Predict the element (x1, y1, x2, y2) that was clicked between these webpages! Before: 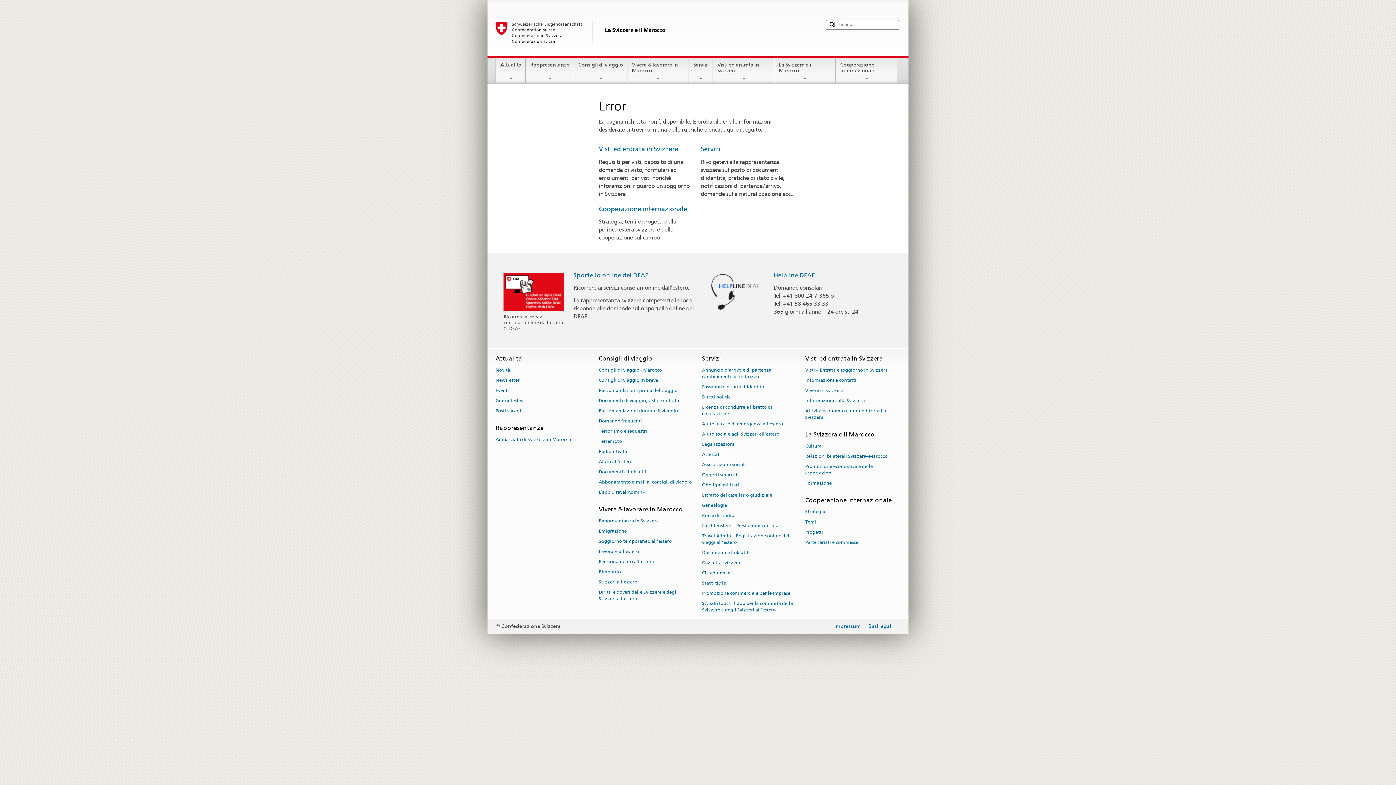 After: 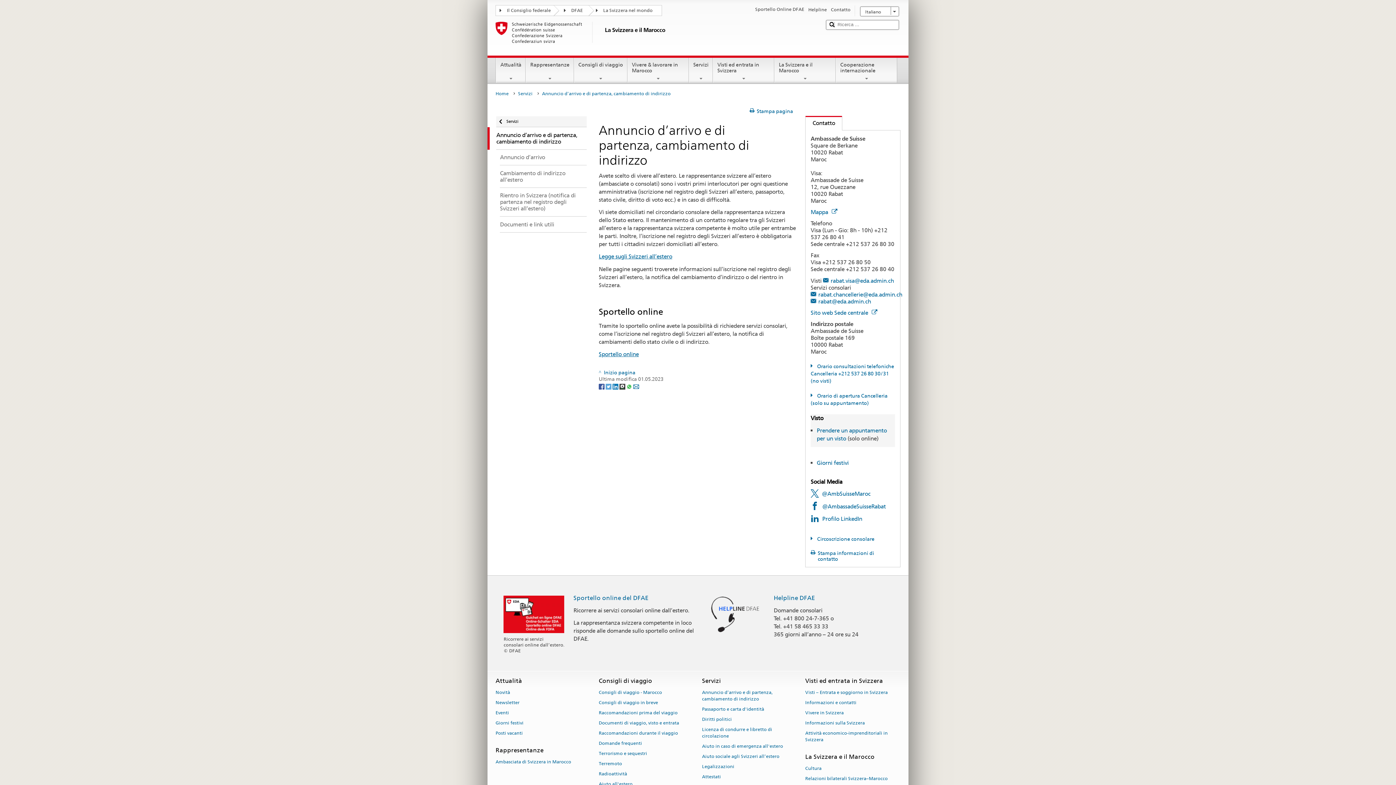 Action: label: Annuncio d’arrivo e di partenza, cambiamento di indirizzo bbox: (702, 364, 772, 381)